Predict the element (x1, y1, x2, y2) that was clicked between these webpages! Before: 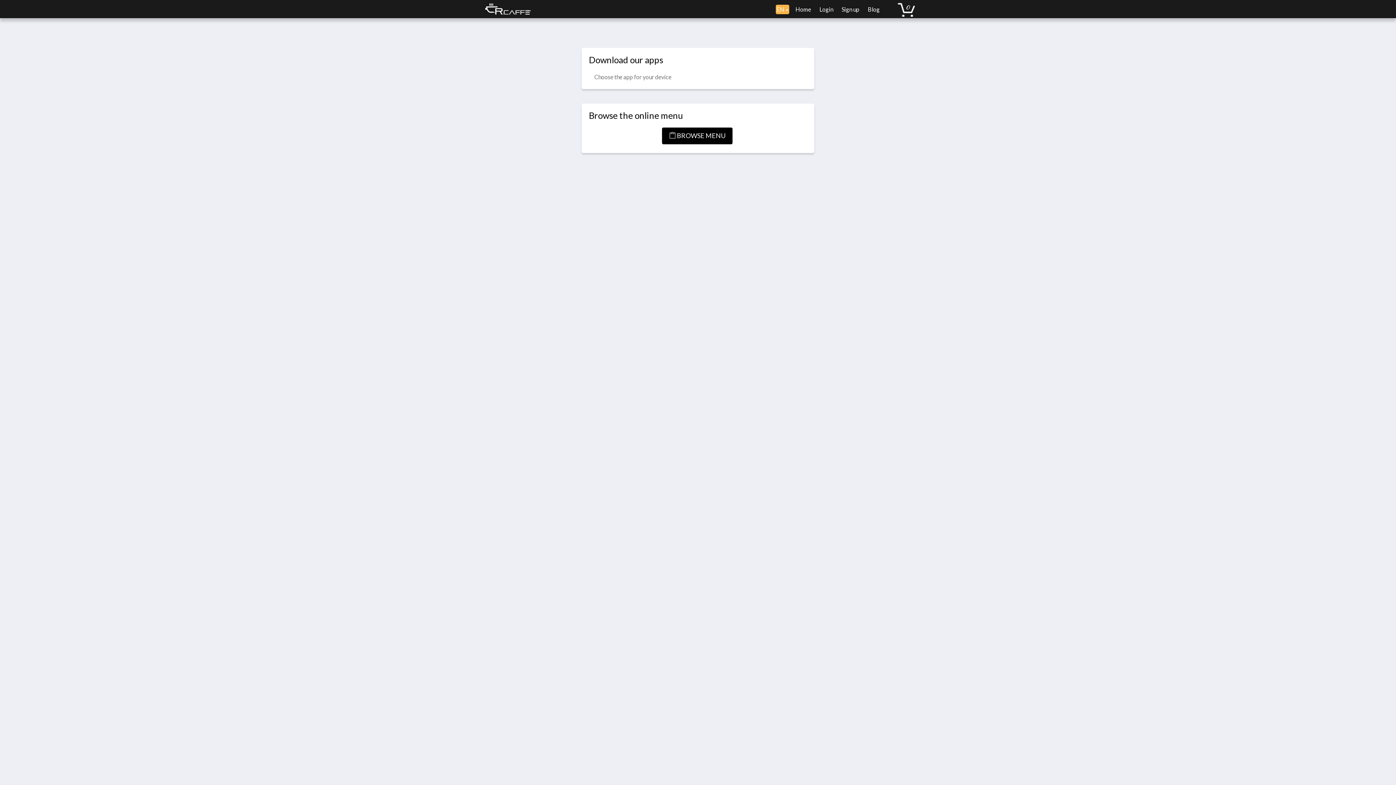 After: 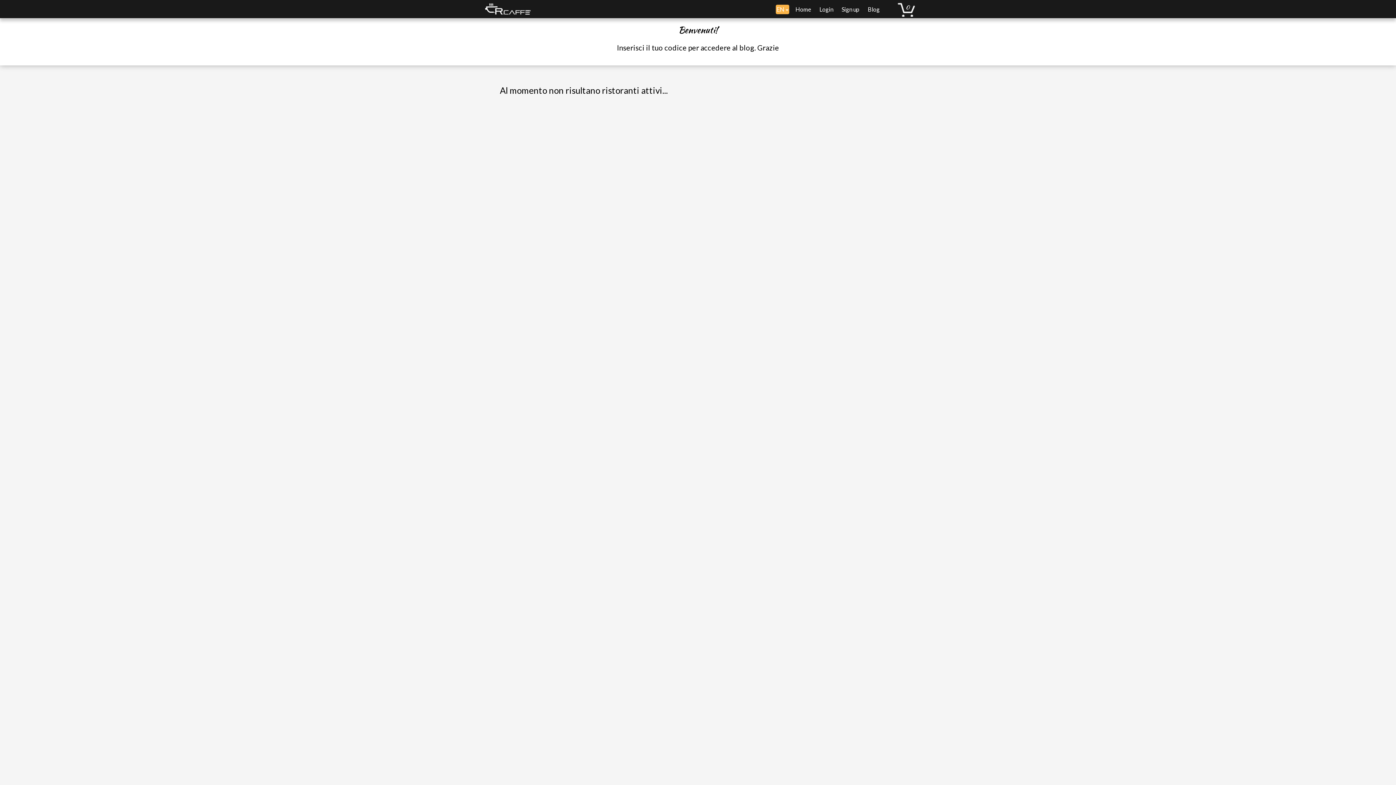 Action: label:  Blog bbox: (863, -5, 883, 23)